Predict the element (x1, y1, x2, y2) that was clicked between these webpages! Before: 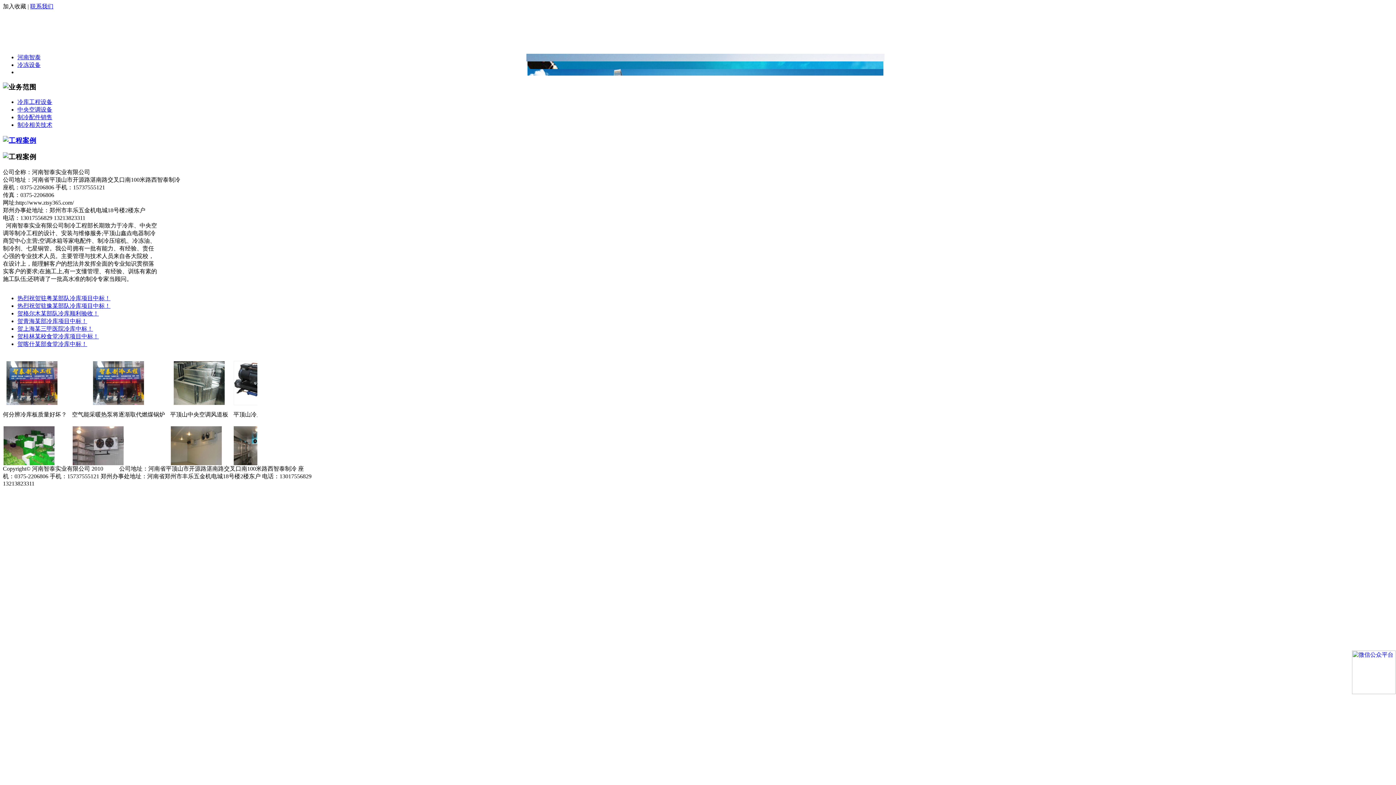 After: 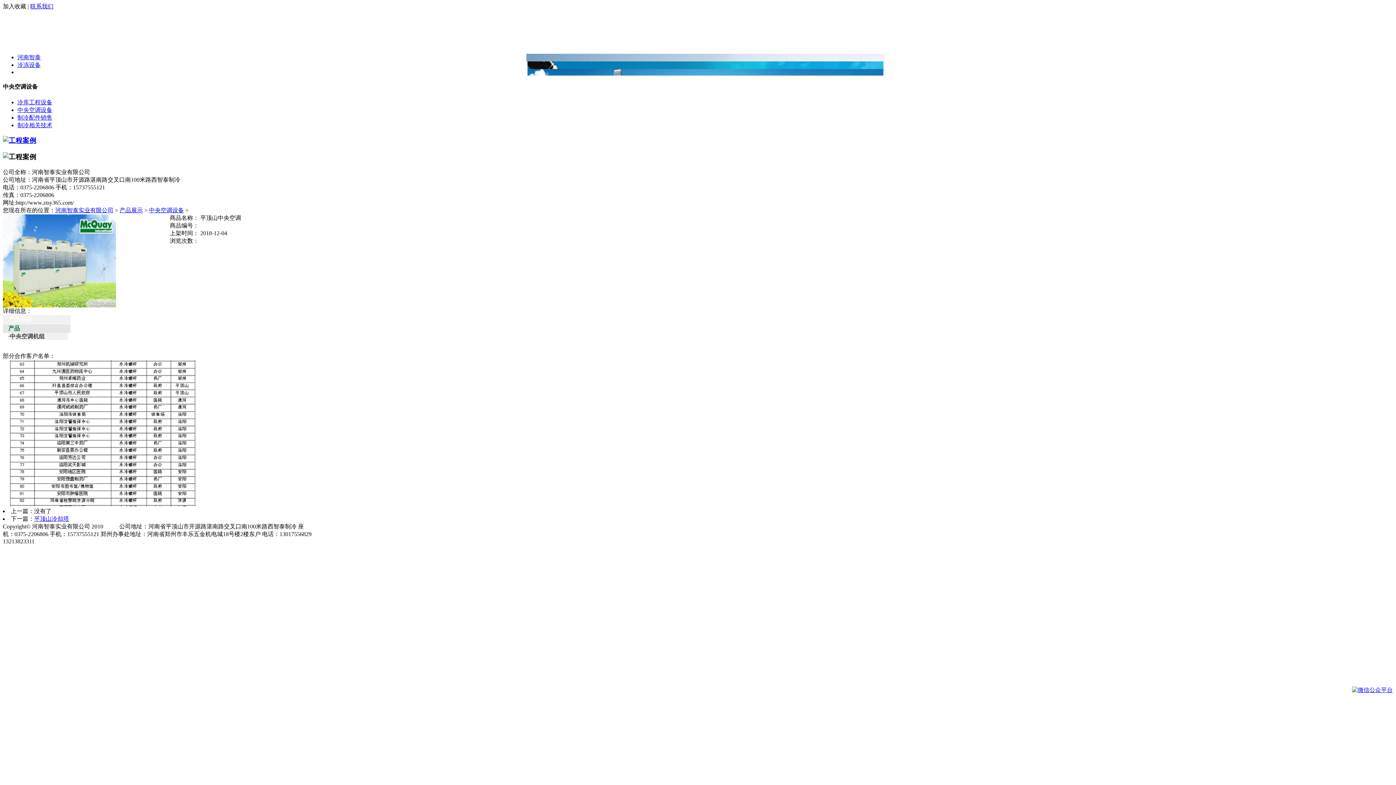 Action: bbox: (-18, 400, 33, 406)